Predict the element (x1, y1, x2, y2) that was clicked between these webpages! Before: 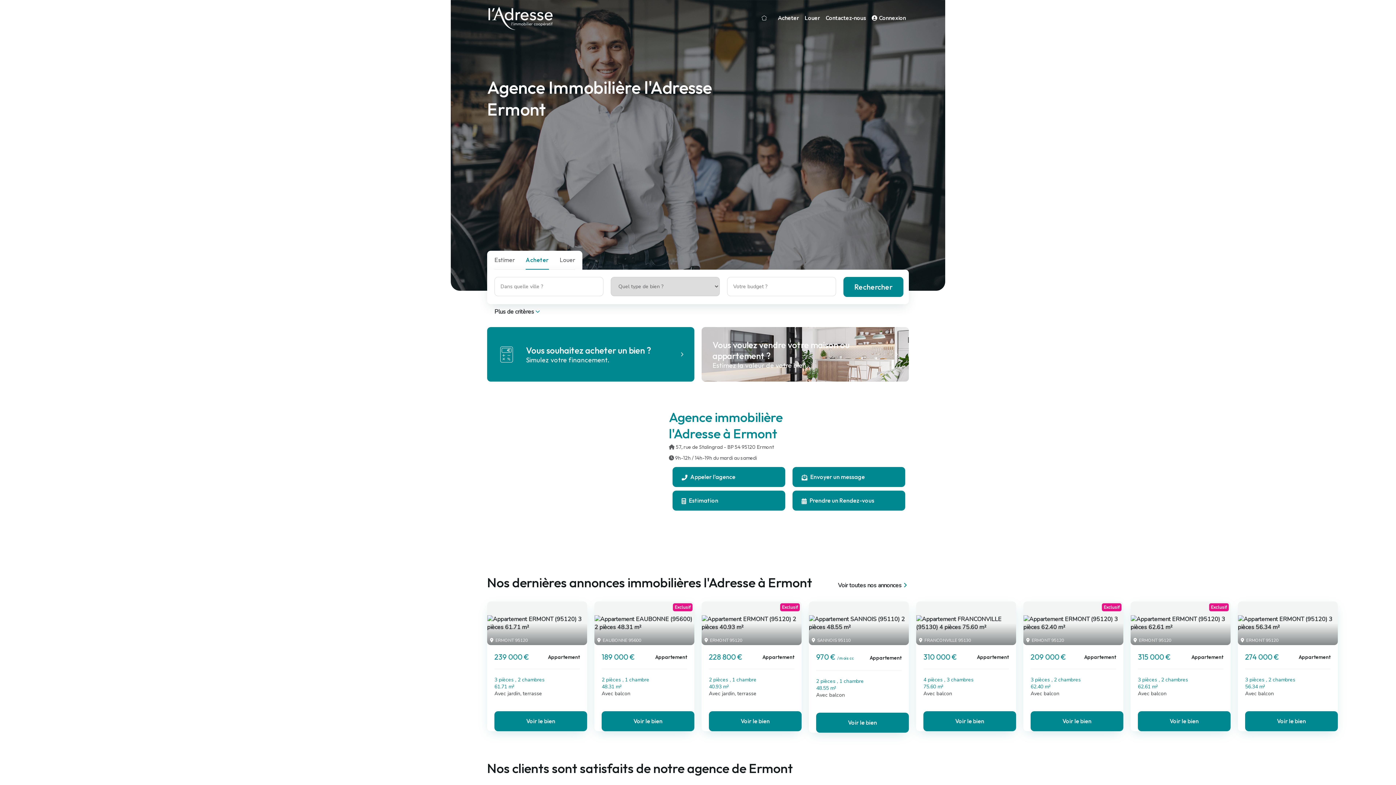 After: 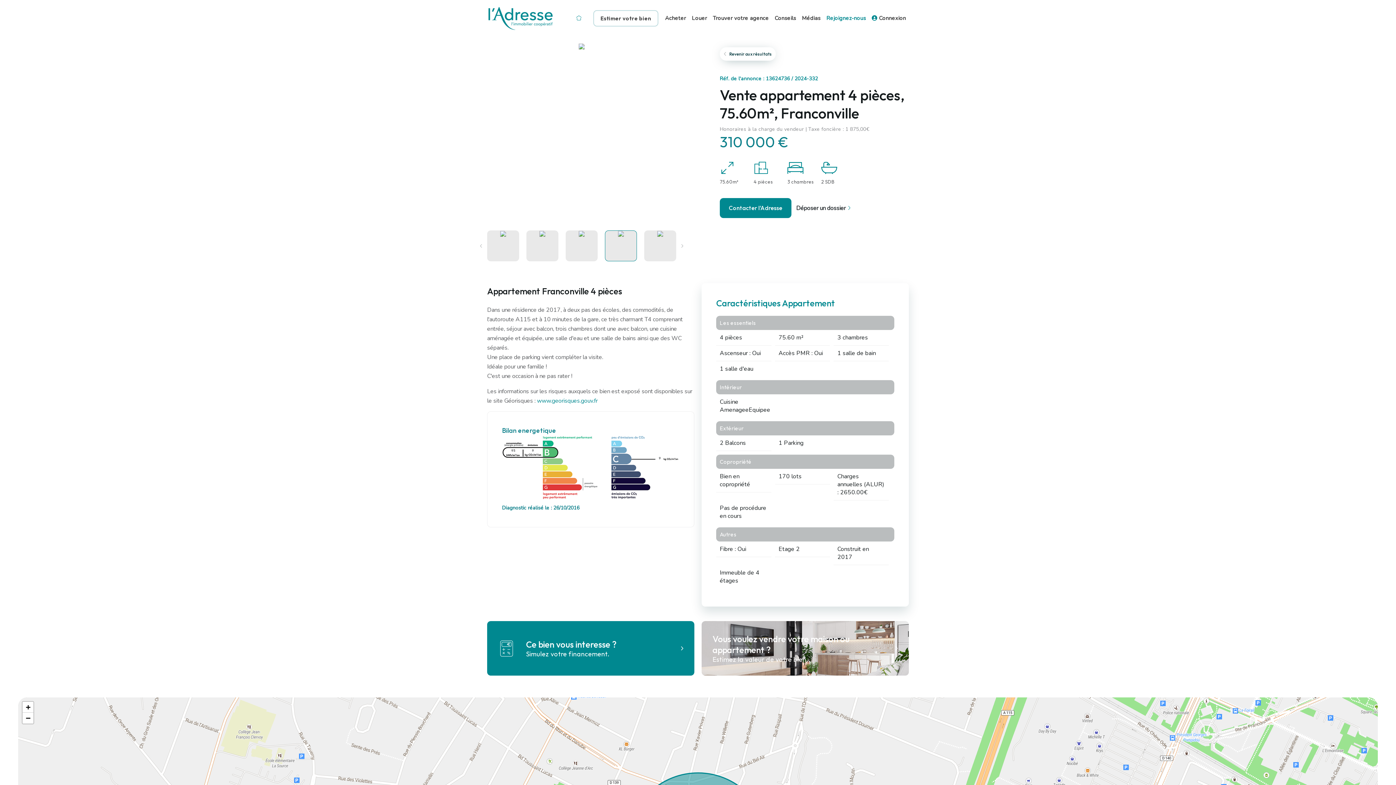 Action: bbox: (923, 711, 1016, 731) label: Voir le bien